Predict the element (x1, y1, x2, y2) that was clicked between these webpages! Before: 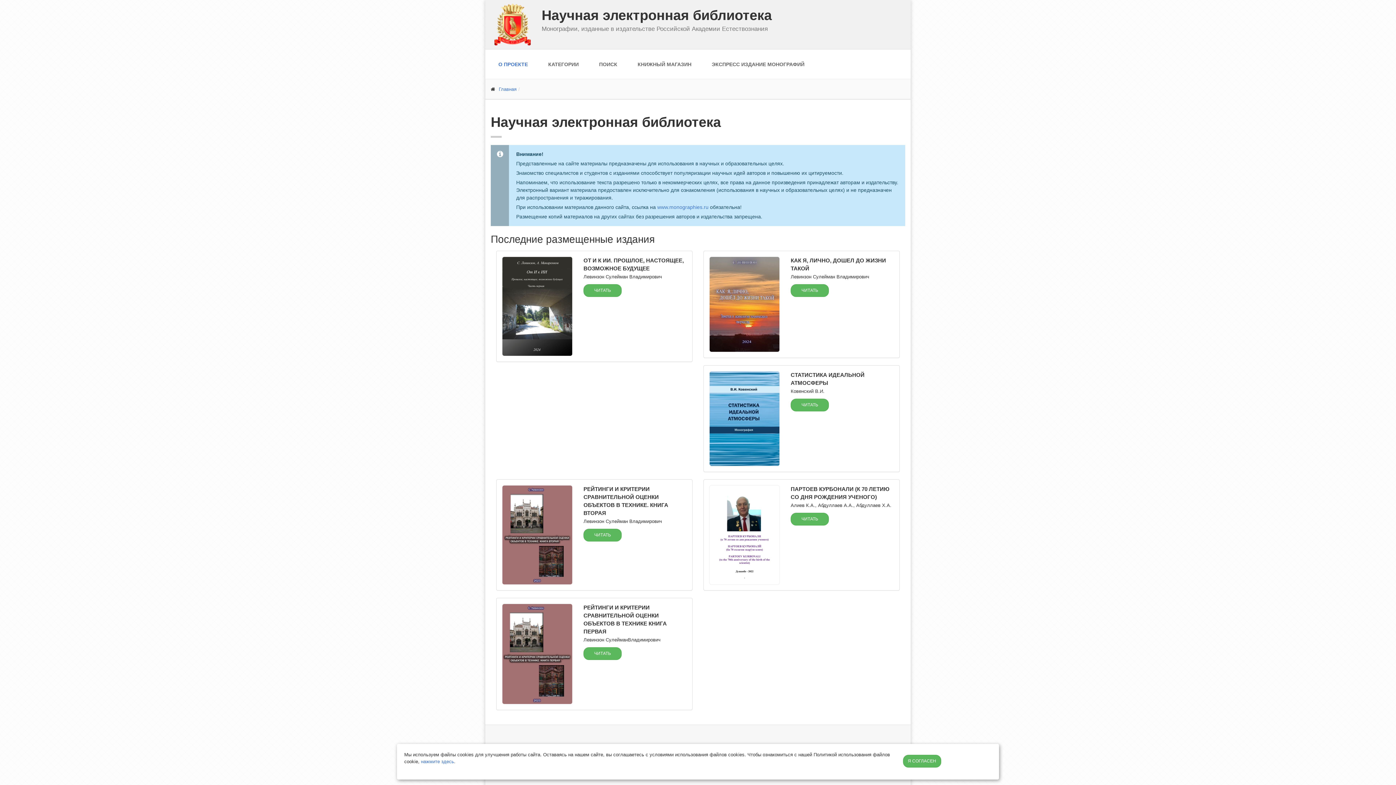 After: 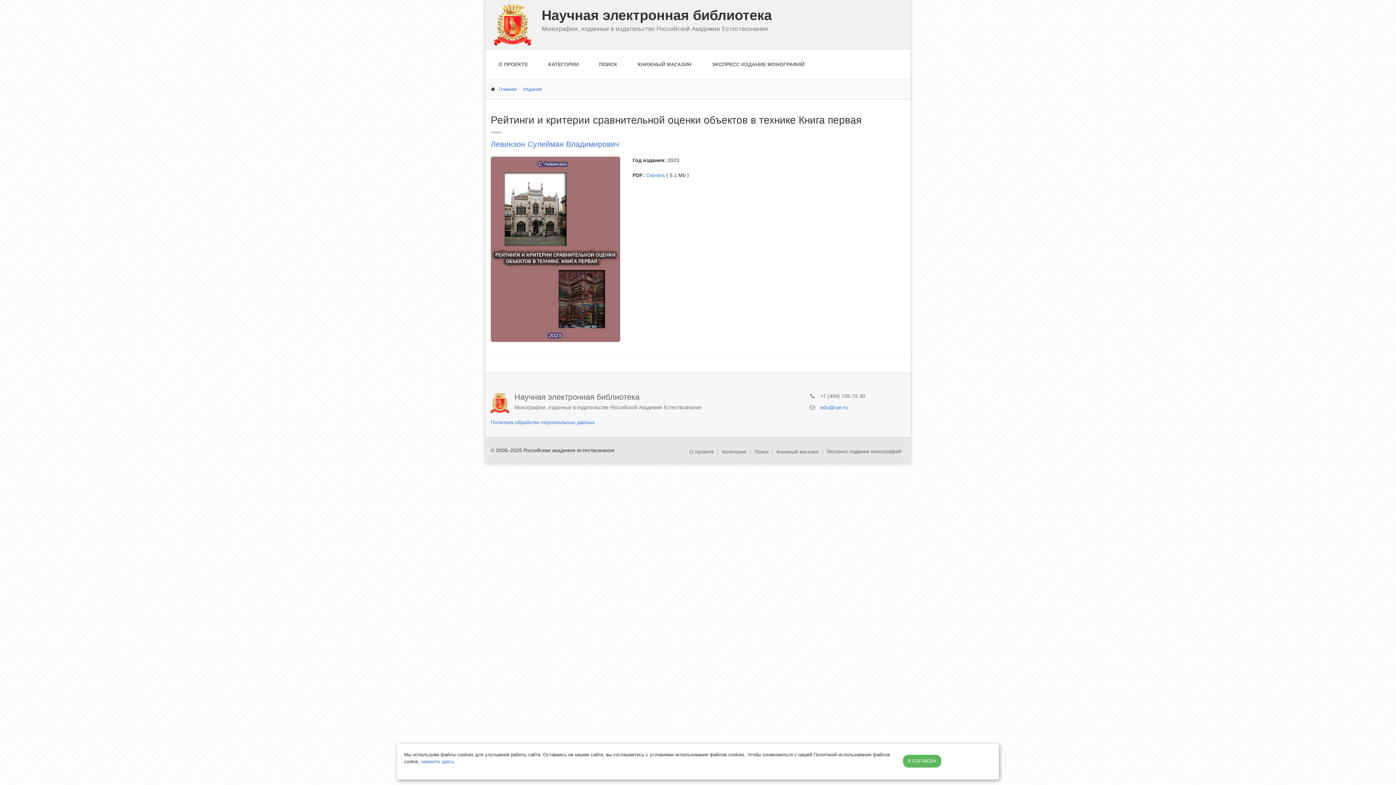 Action: bbox: (502, 603, 572, 704)